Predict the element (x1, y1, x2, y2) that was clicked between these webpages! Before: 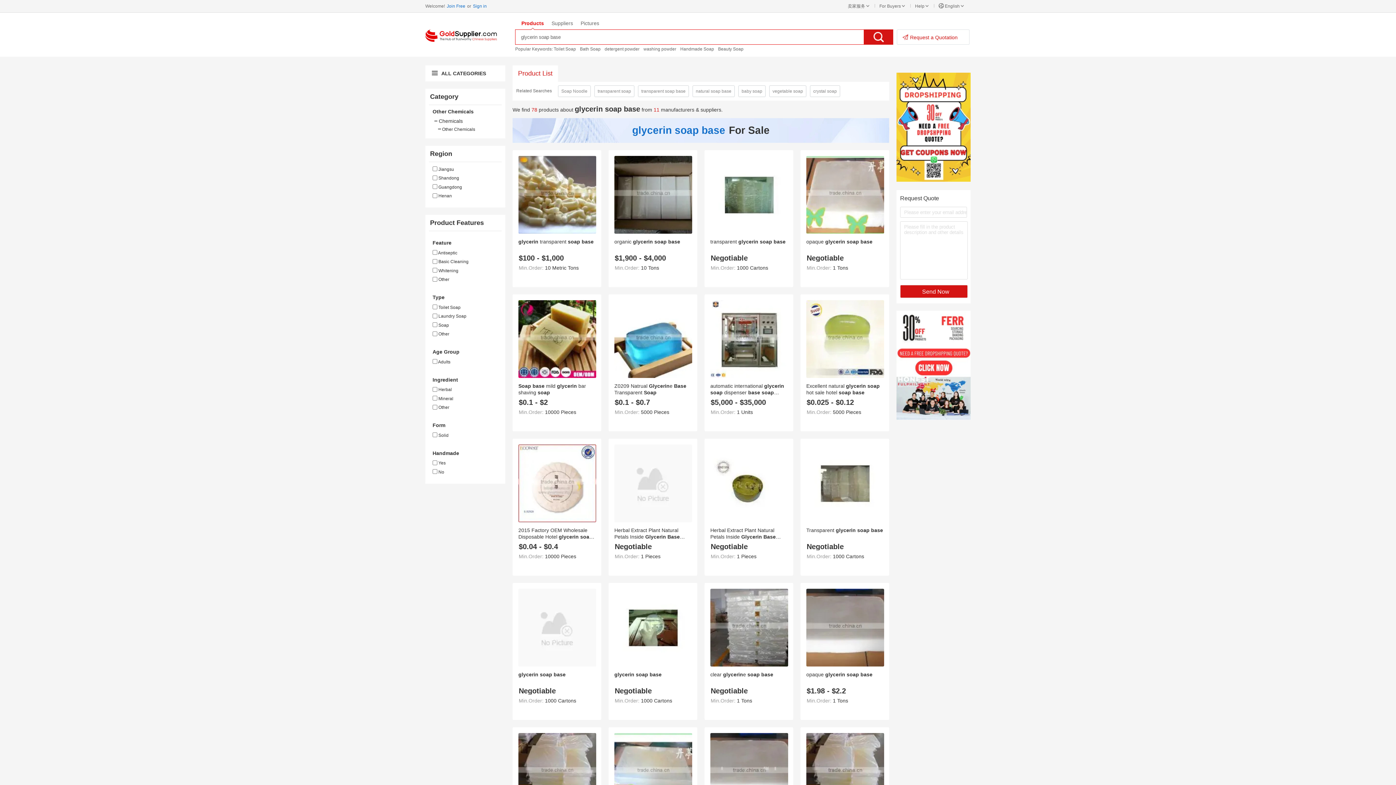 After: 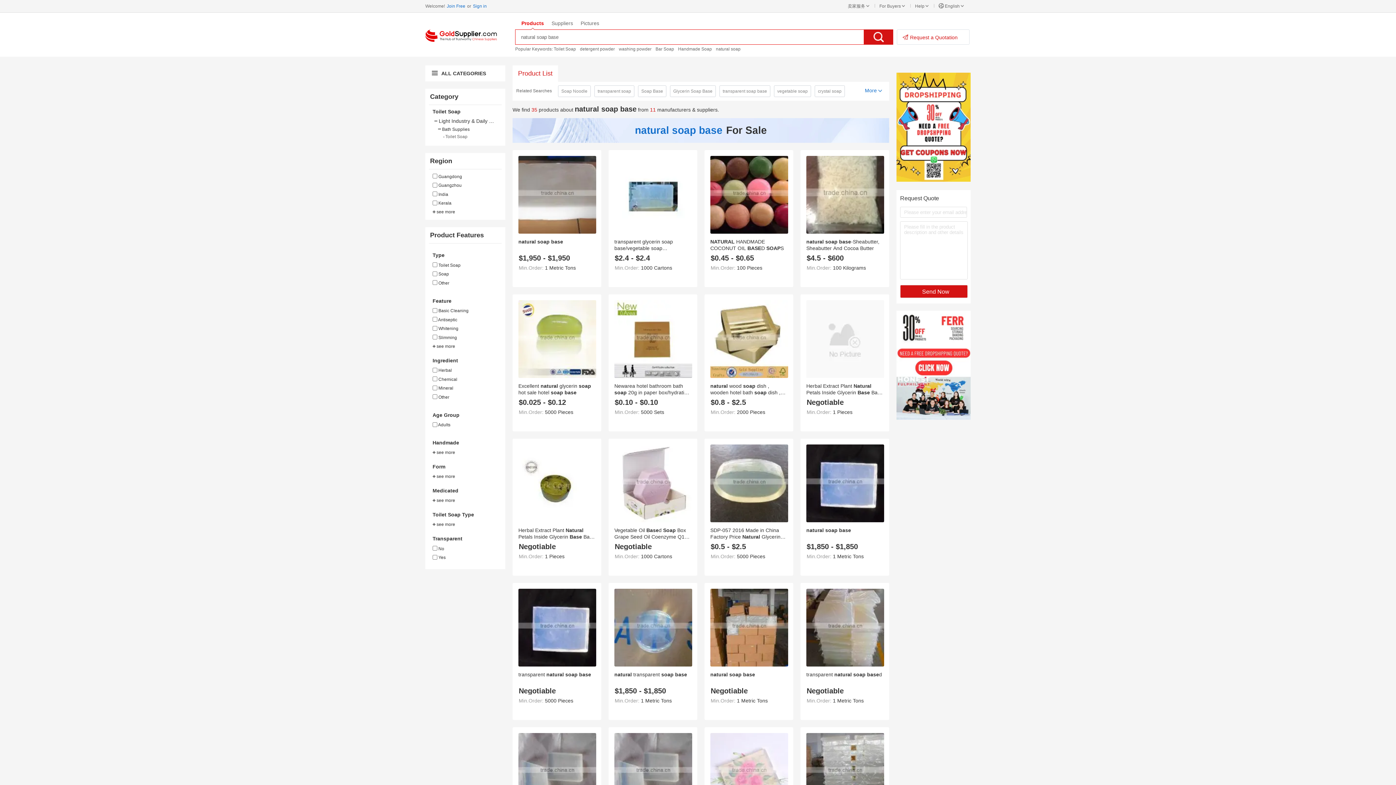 Action: bbox: (692, 85, 734, 97) label: natural soap base